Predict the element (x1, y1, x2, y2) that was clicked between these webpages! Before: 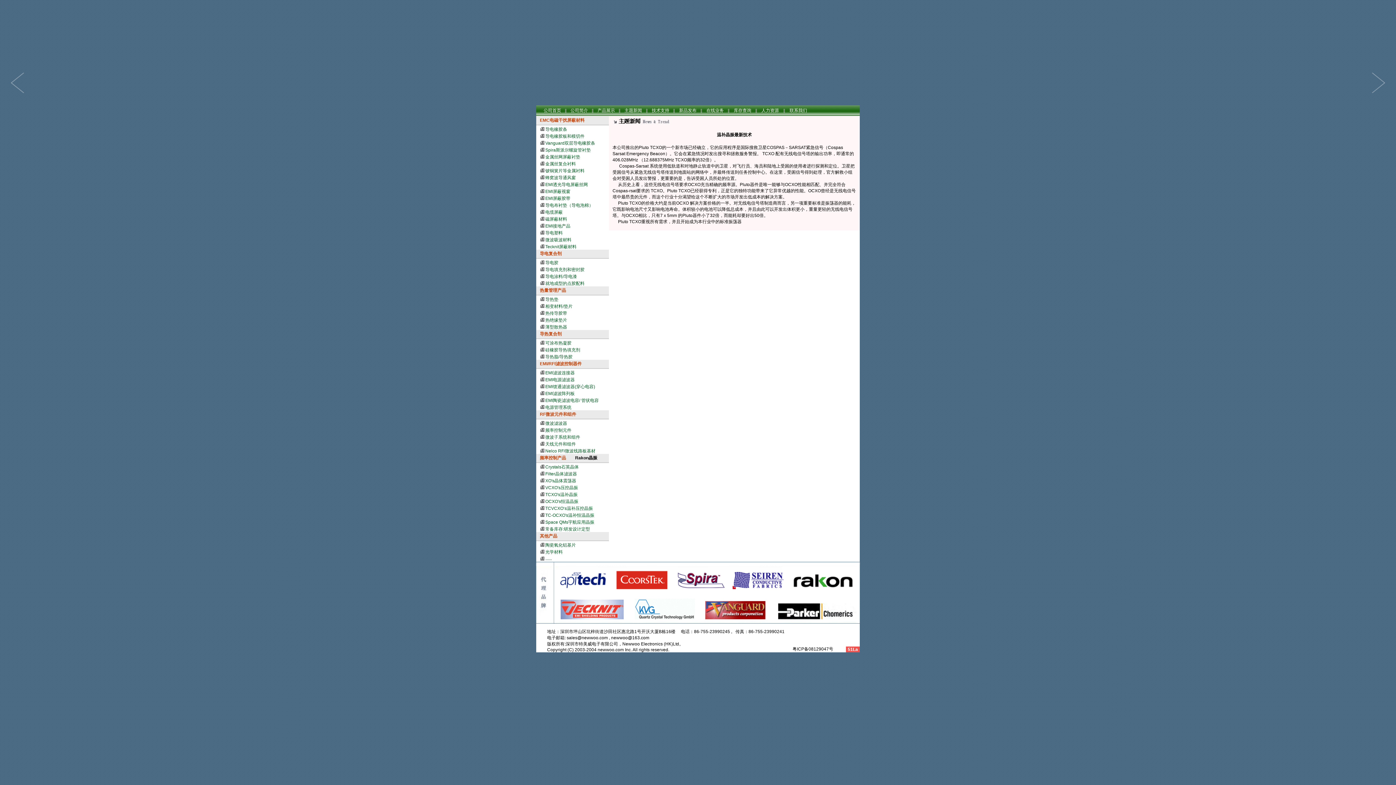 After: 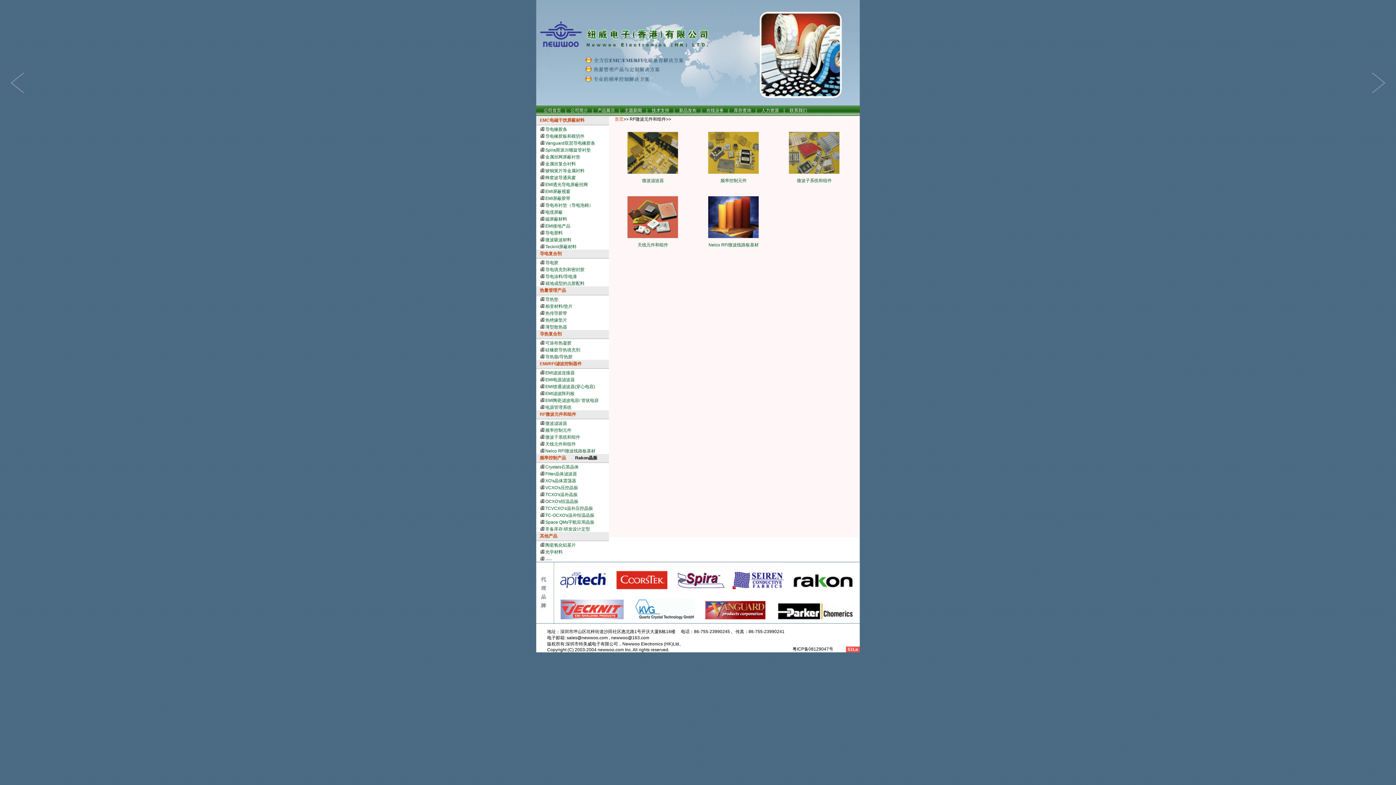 Action: label: RF微波元件和组件 bbox: (540, 412, 576, 417)